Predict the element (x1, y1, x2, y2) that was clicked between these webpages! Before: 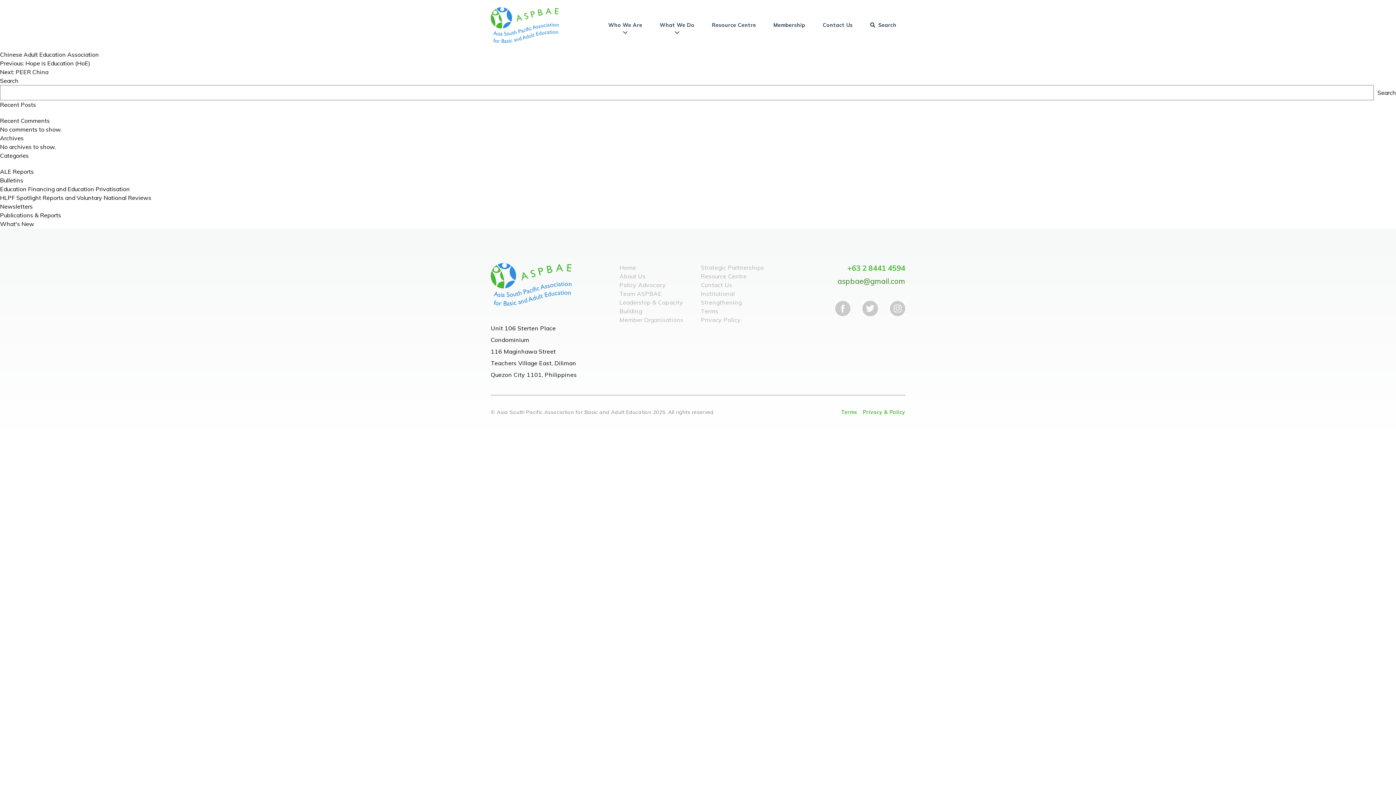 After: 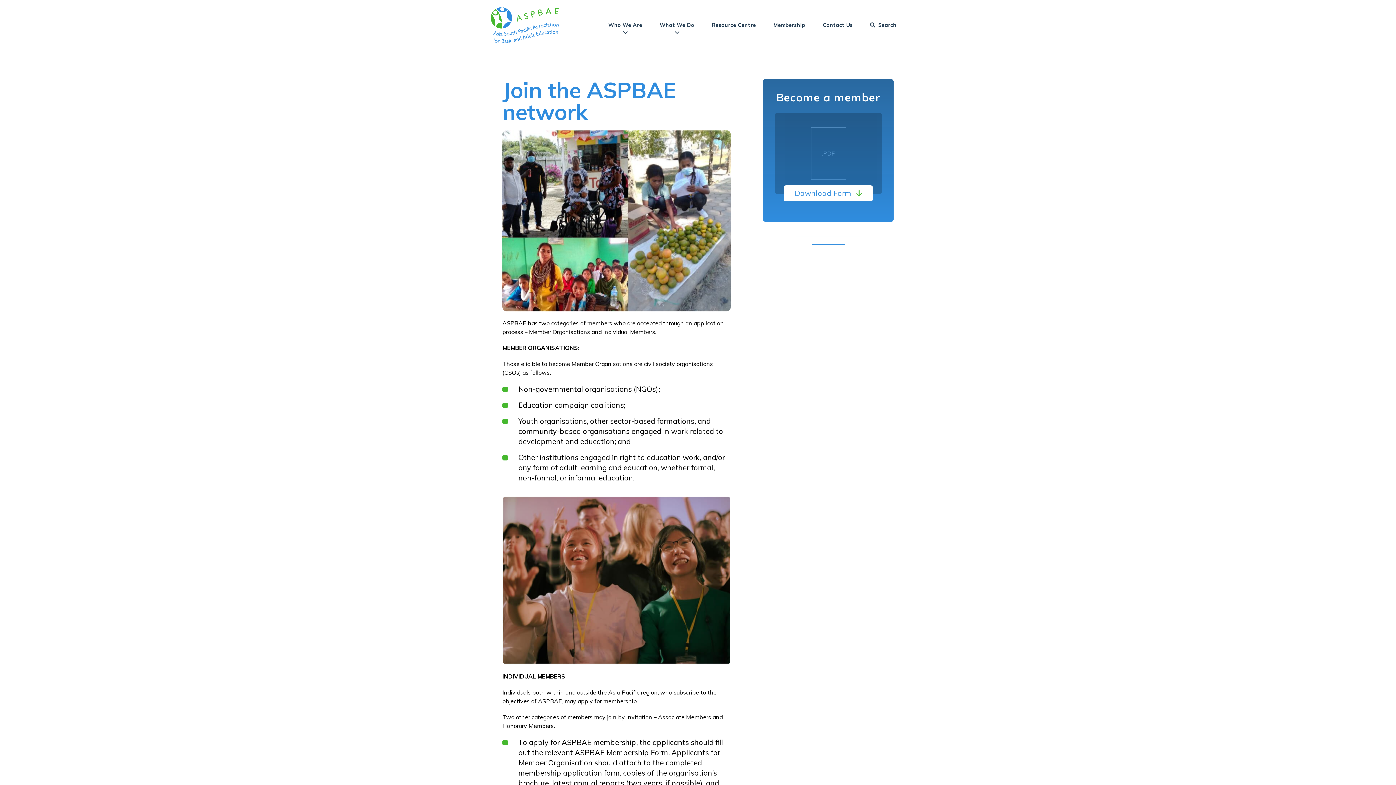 Action: label: Membership bbox: (773, 21, 805, 28)